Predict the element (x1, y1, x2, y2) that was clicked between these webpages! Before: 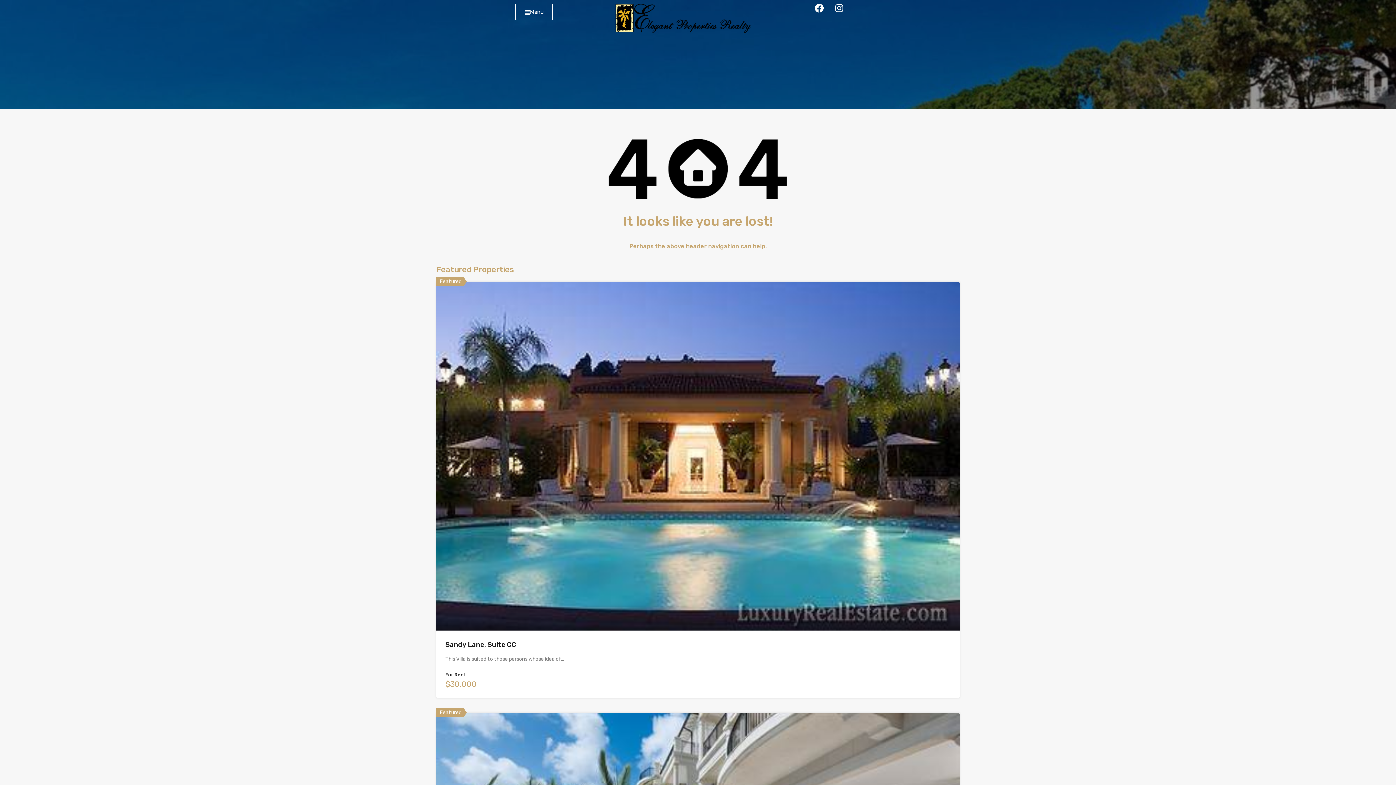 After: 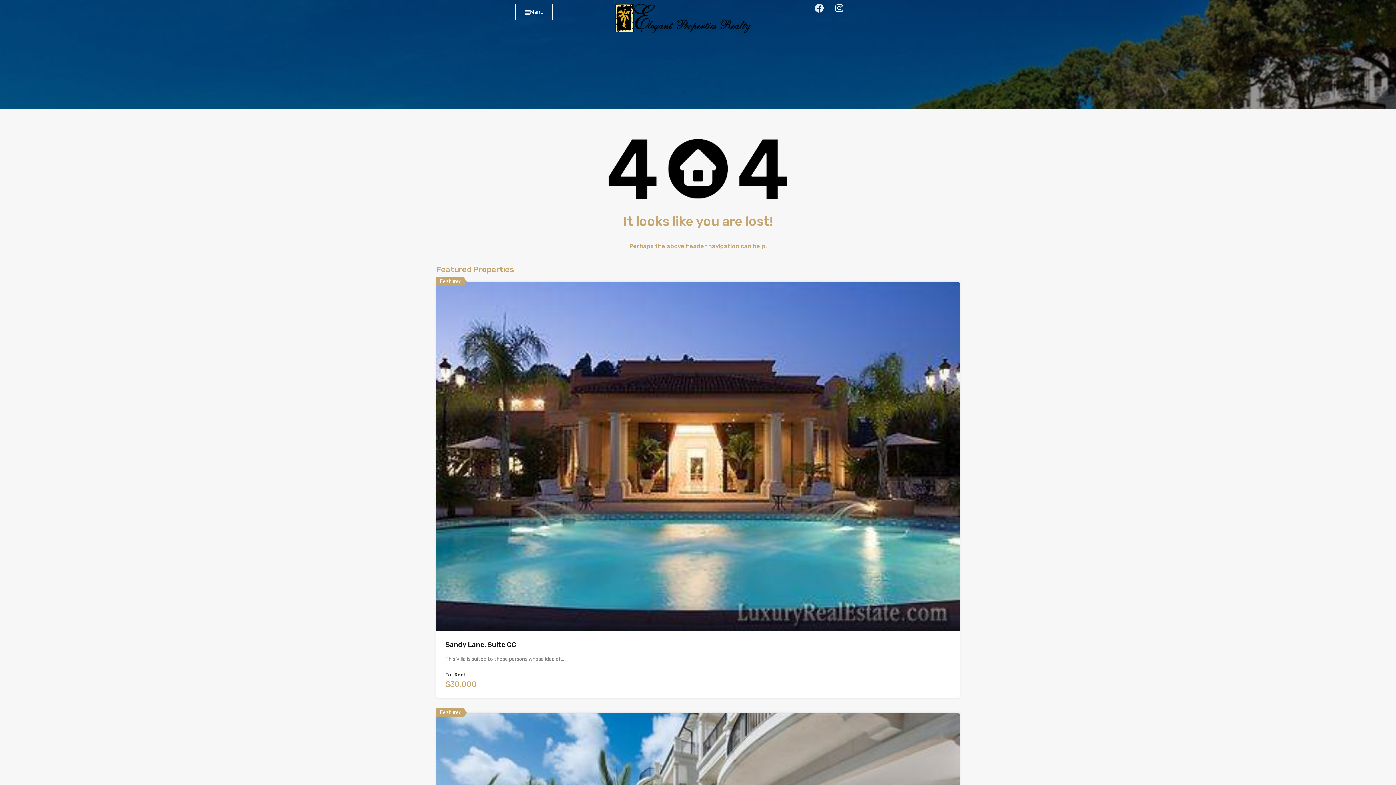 Action: label: Facebook bbox: (815, 3, 833, 21)